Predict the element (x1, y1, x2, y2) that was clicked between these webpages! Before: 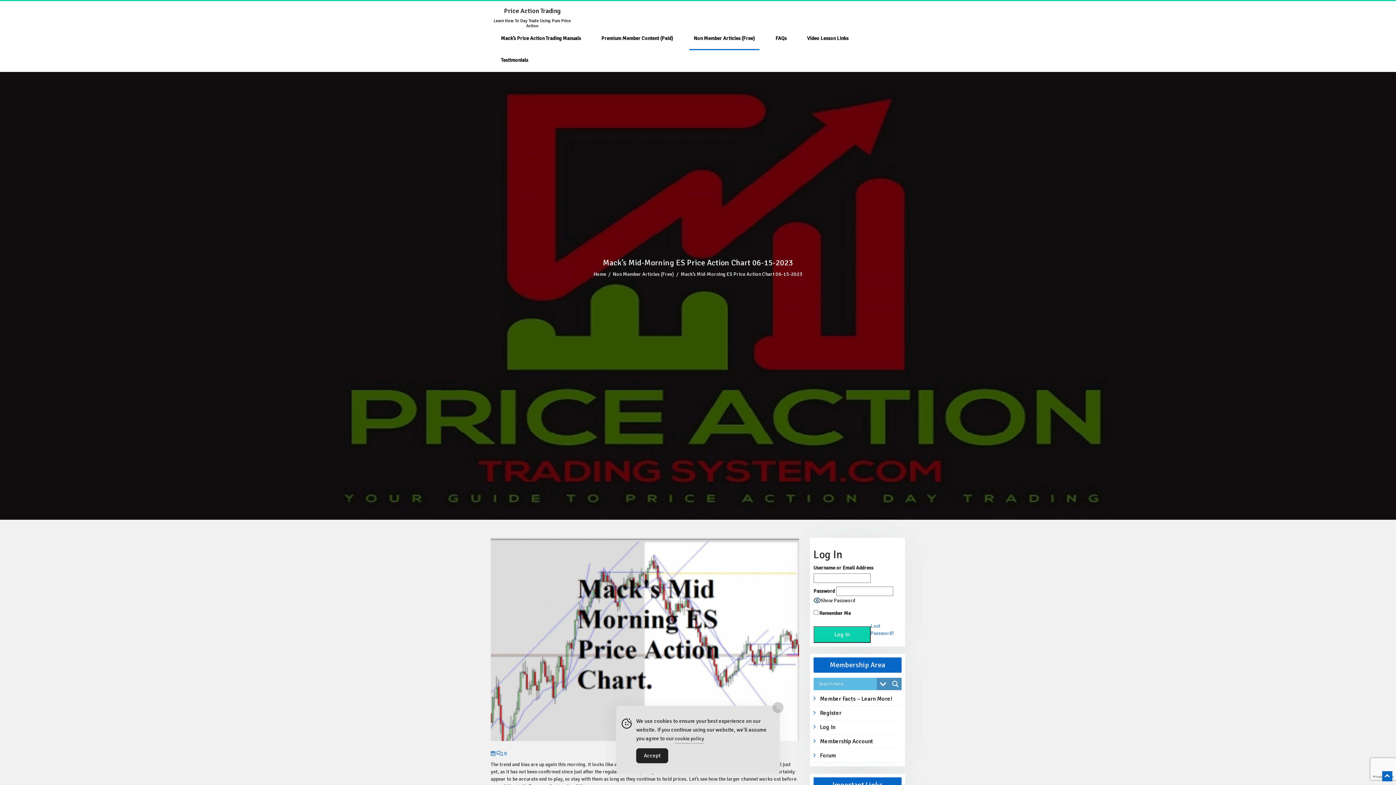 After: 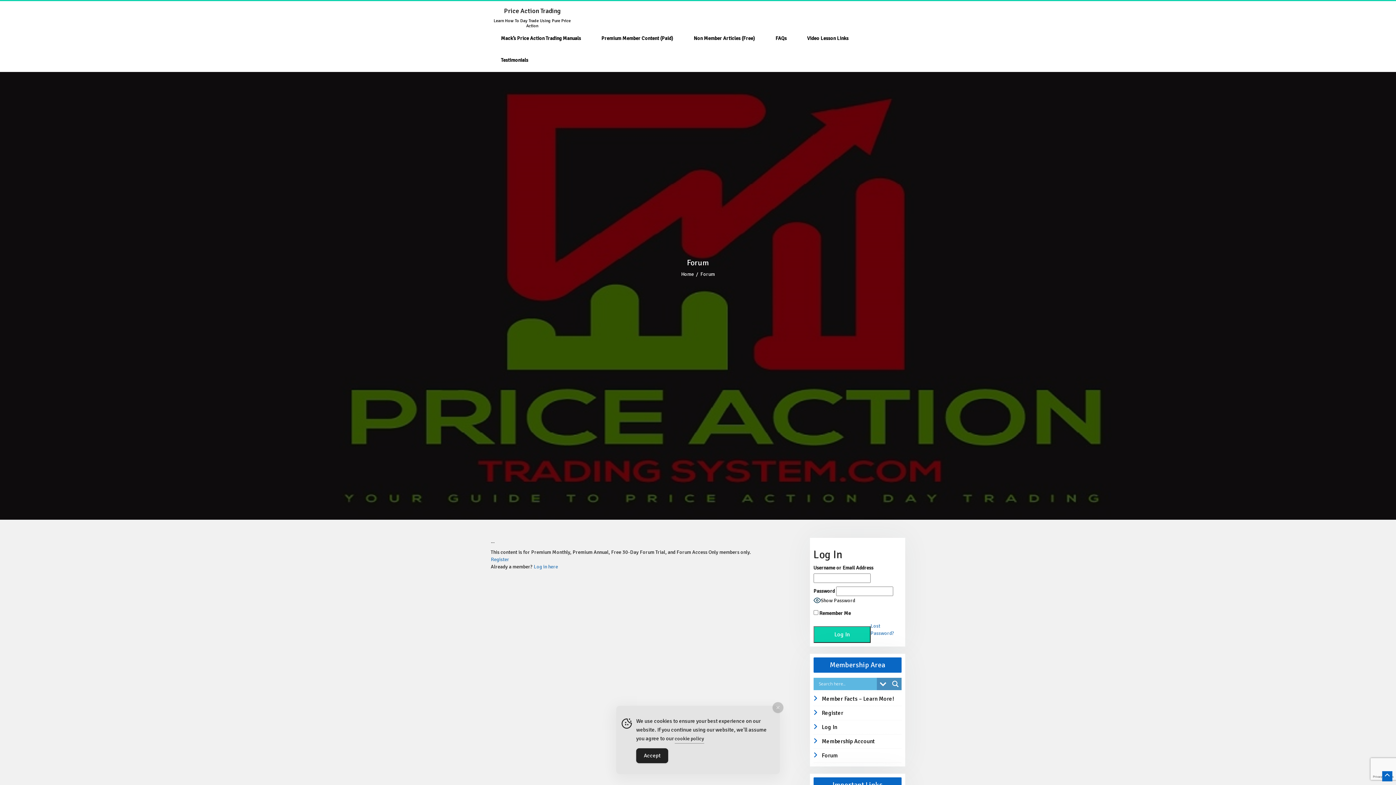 Action: label: Forum bbox: (813, 750, 836, 761)